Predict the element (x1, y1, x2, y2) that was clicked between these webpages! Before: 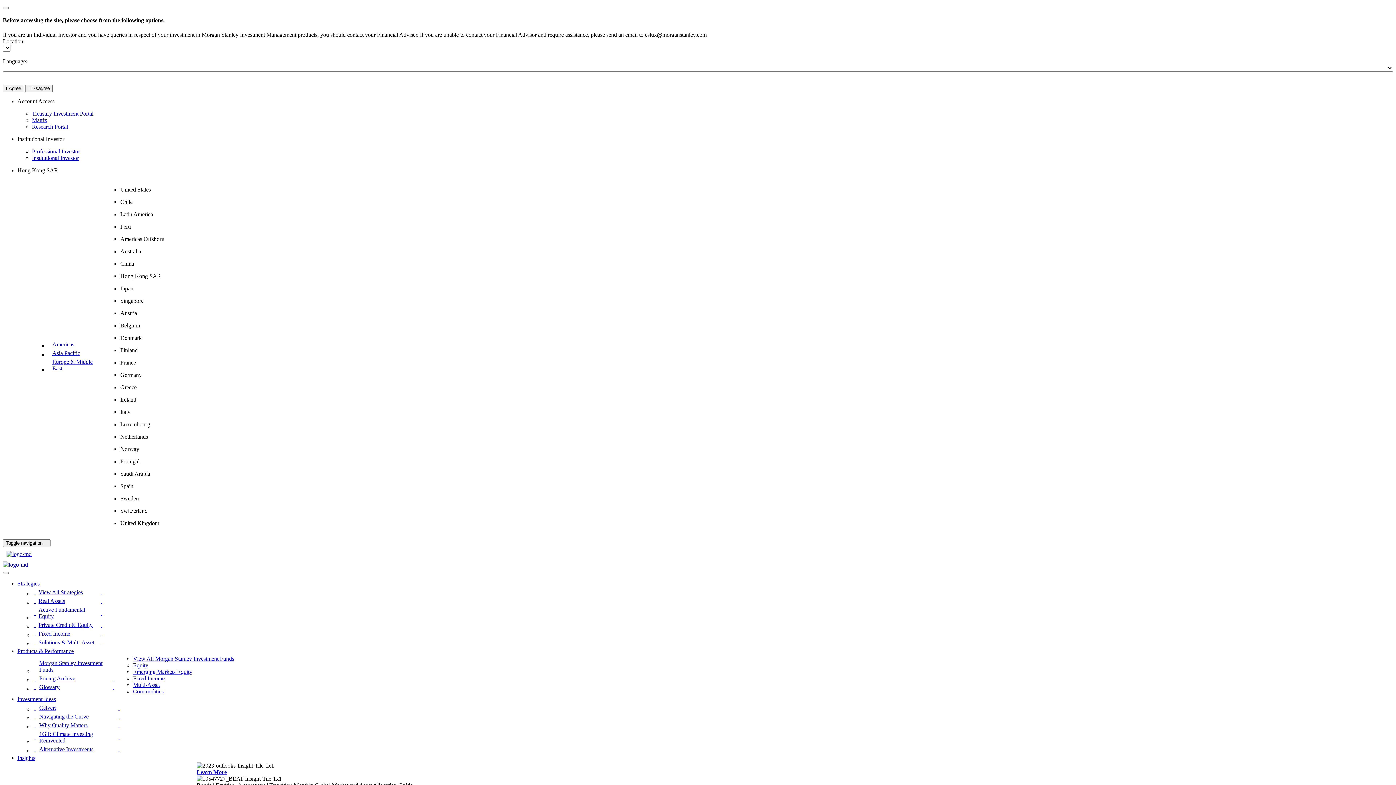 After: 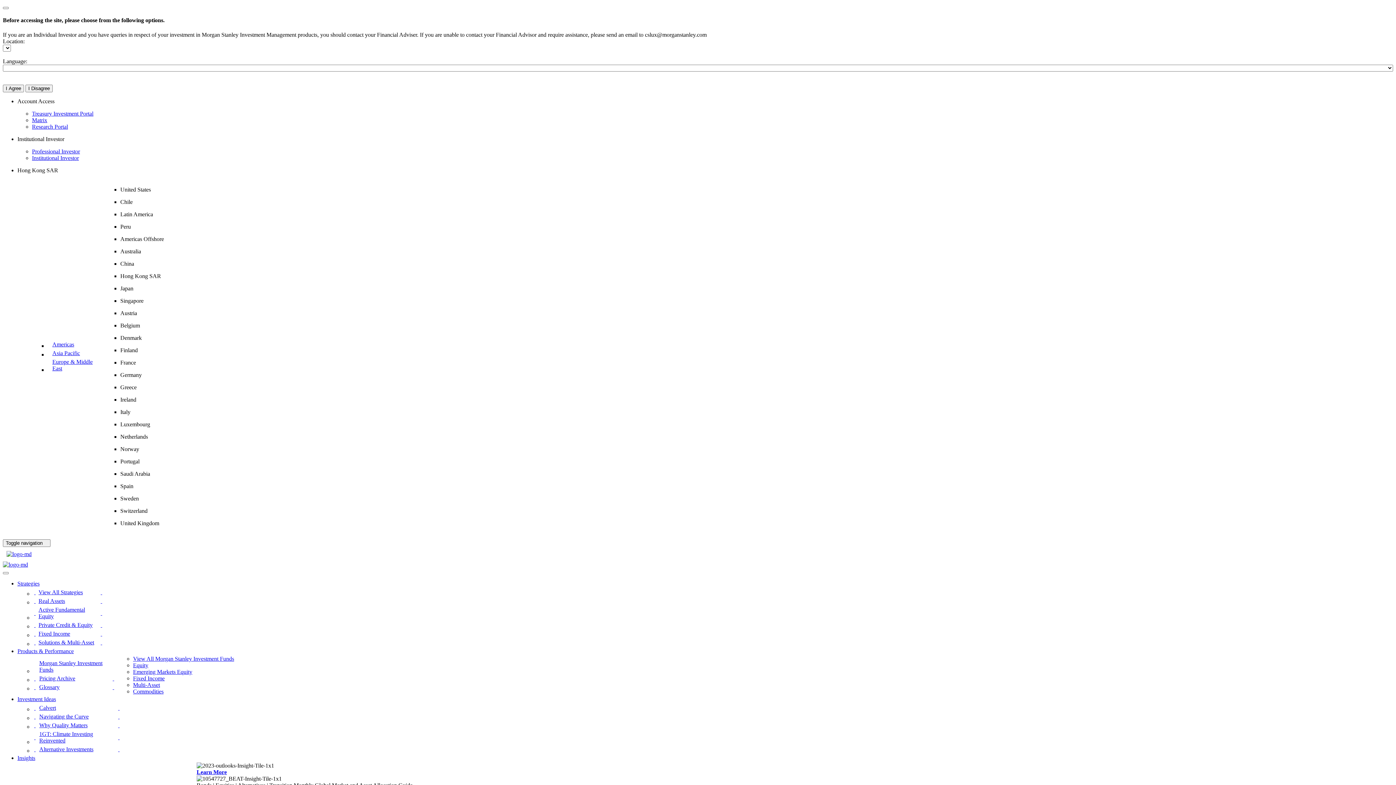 Action: bbox: (33, 638, 104, 647) label: Strategies - Solutions & Multi-Asset